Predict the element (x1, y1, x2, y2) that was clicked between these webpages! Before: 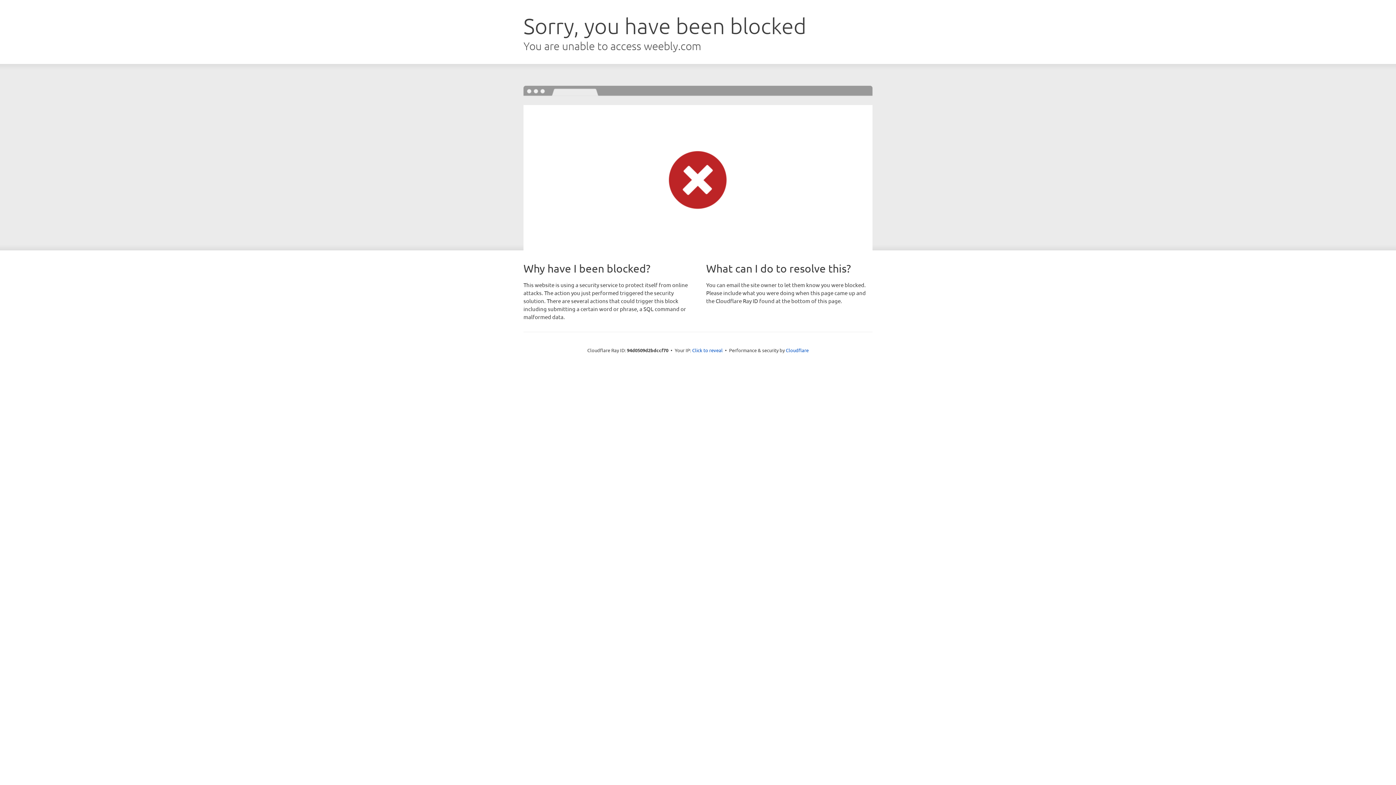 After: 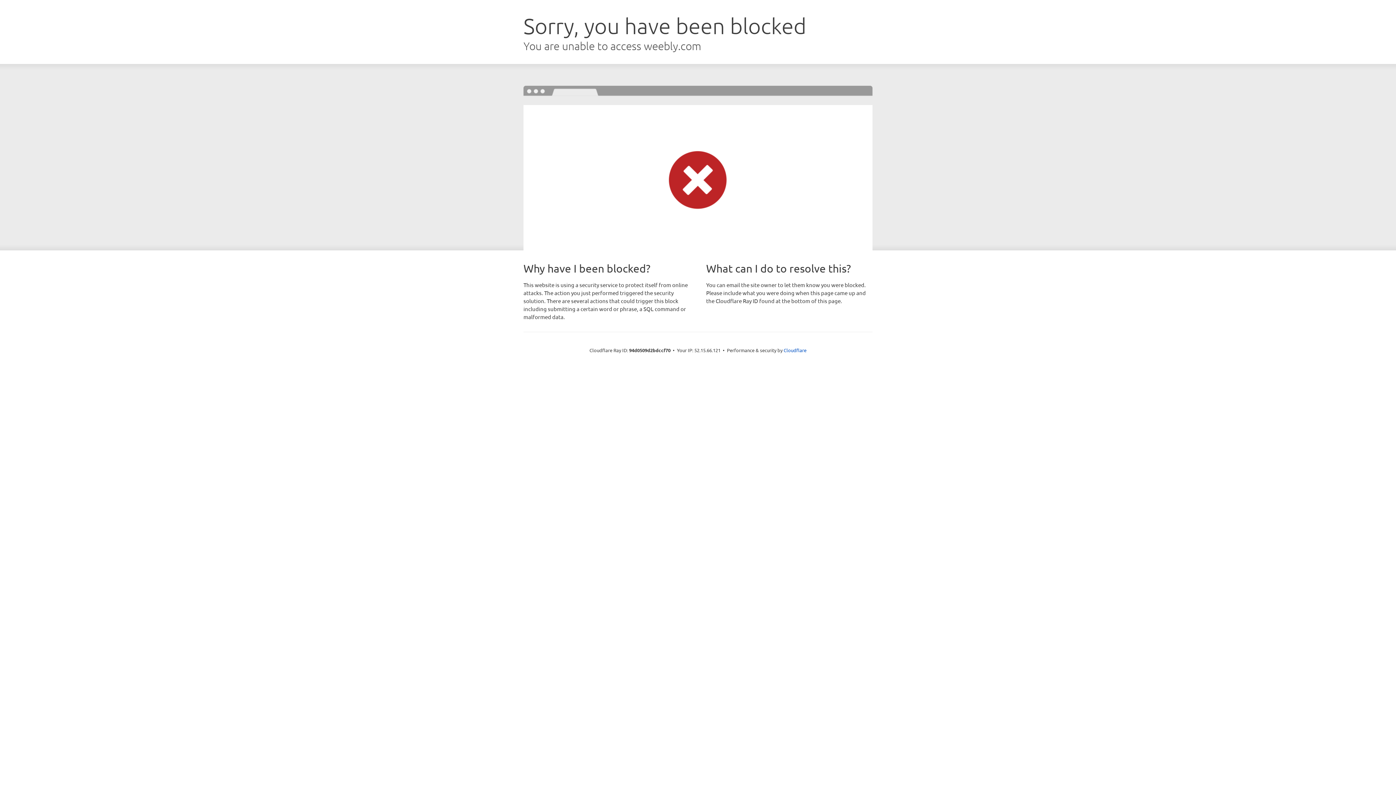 Action: label: Click to reveal bbox: (692, 346, 722, 353)